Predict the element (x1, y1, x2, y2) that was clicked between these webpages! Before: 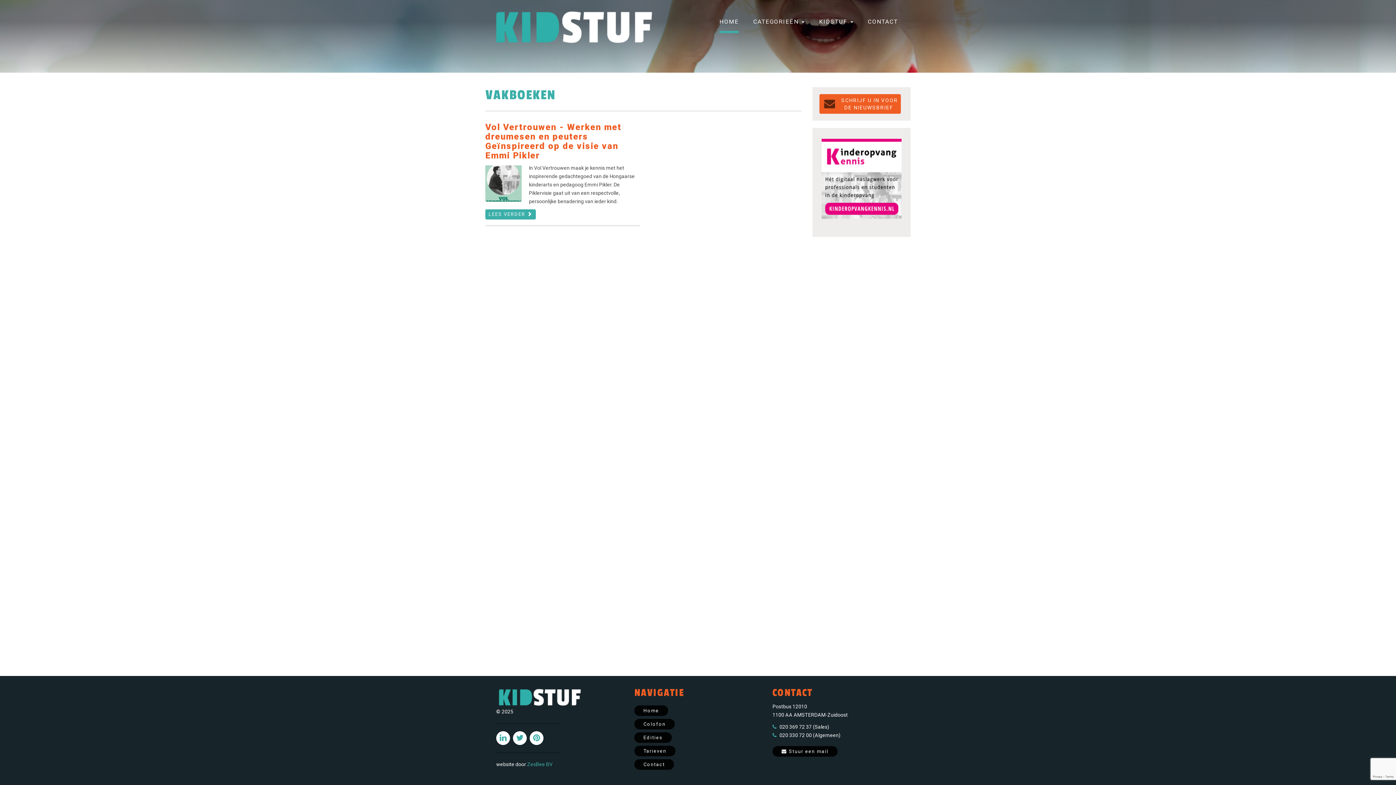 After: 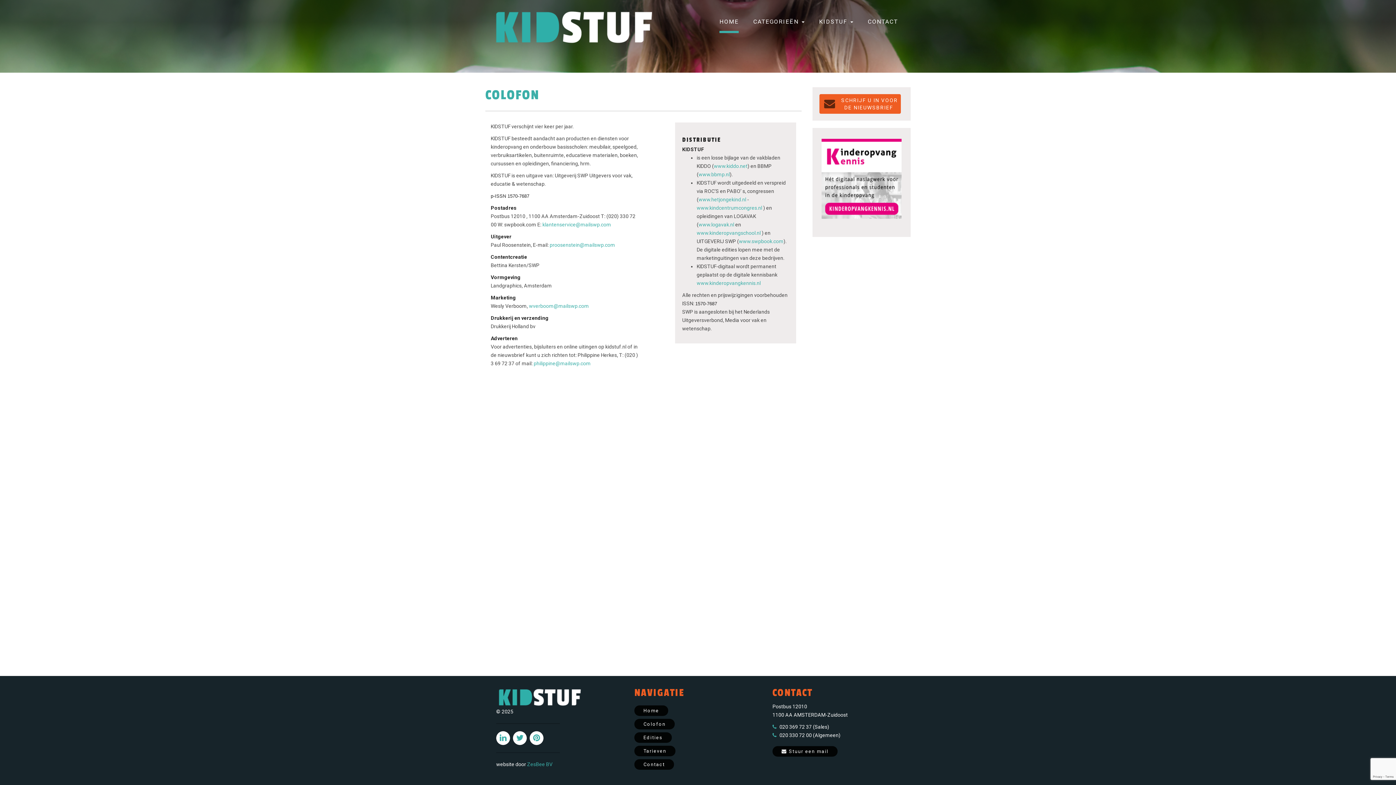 Action: bbox: (634, 719, 674, 729) label: Colofon